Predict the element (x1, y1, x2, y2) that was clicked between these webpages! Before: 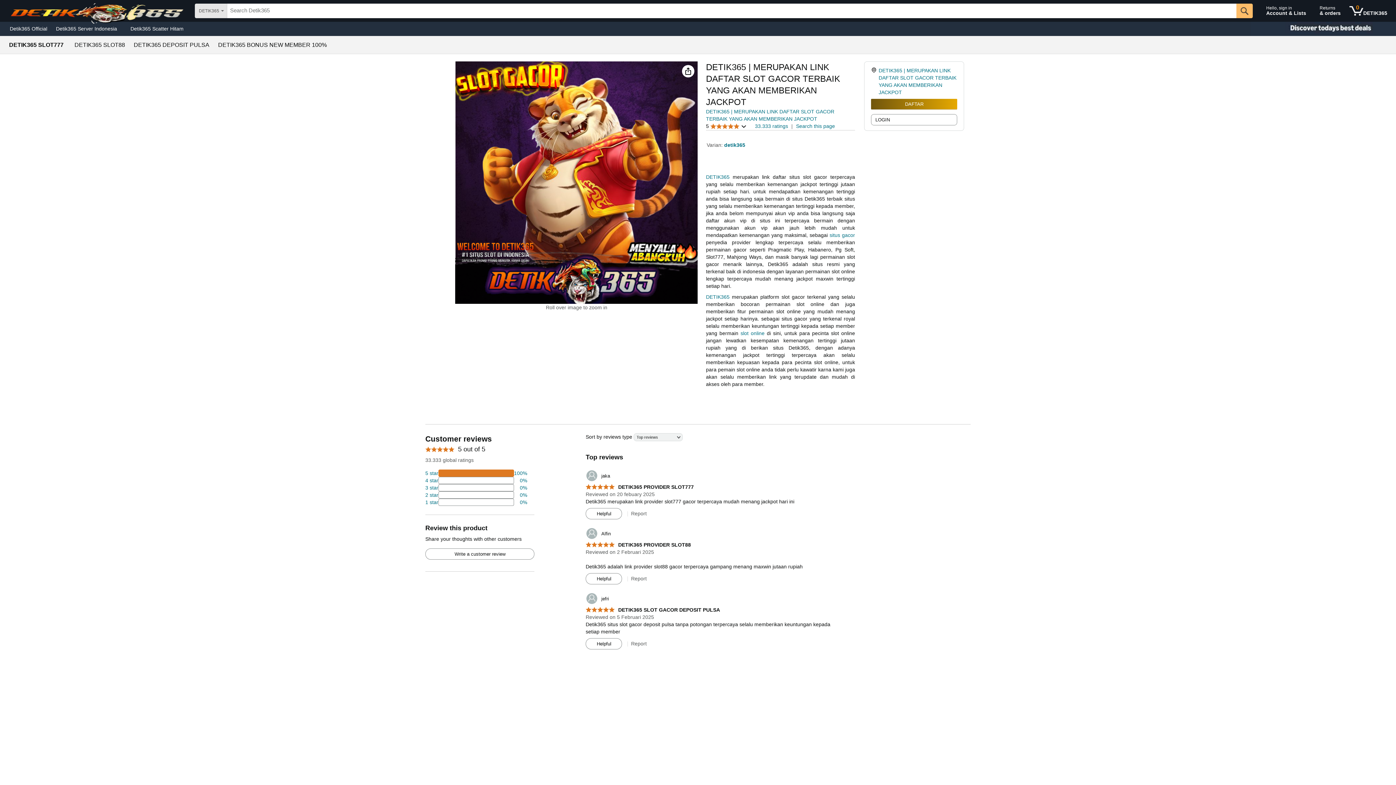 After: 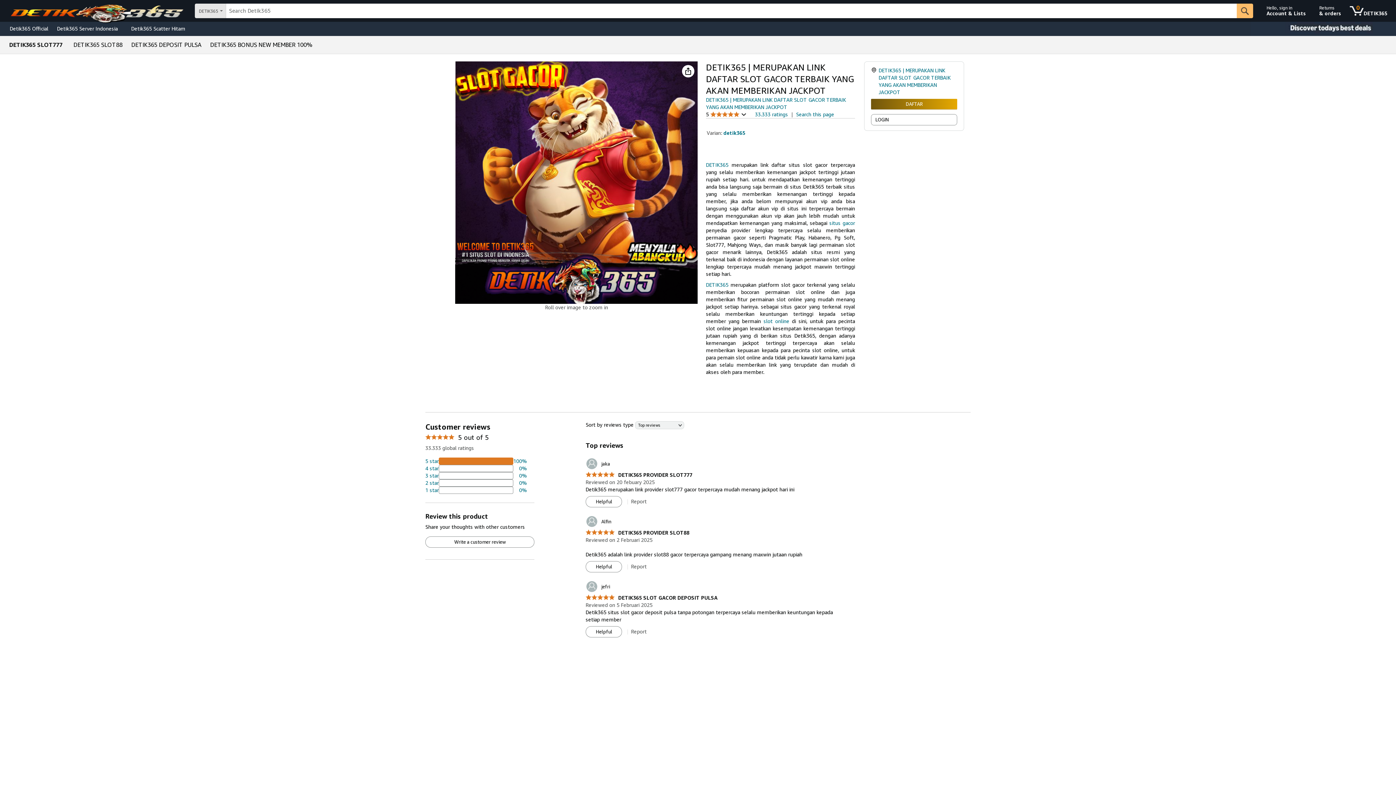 Action: bbox: (740, 330, 764, 336) label: slot online